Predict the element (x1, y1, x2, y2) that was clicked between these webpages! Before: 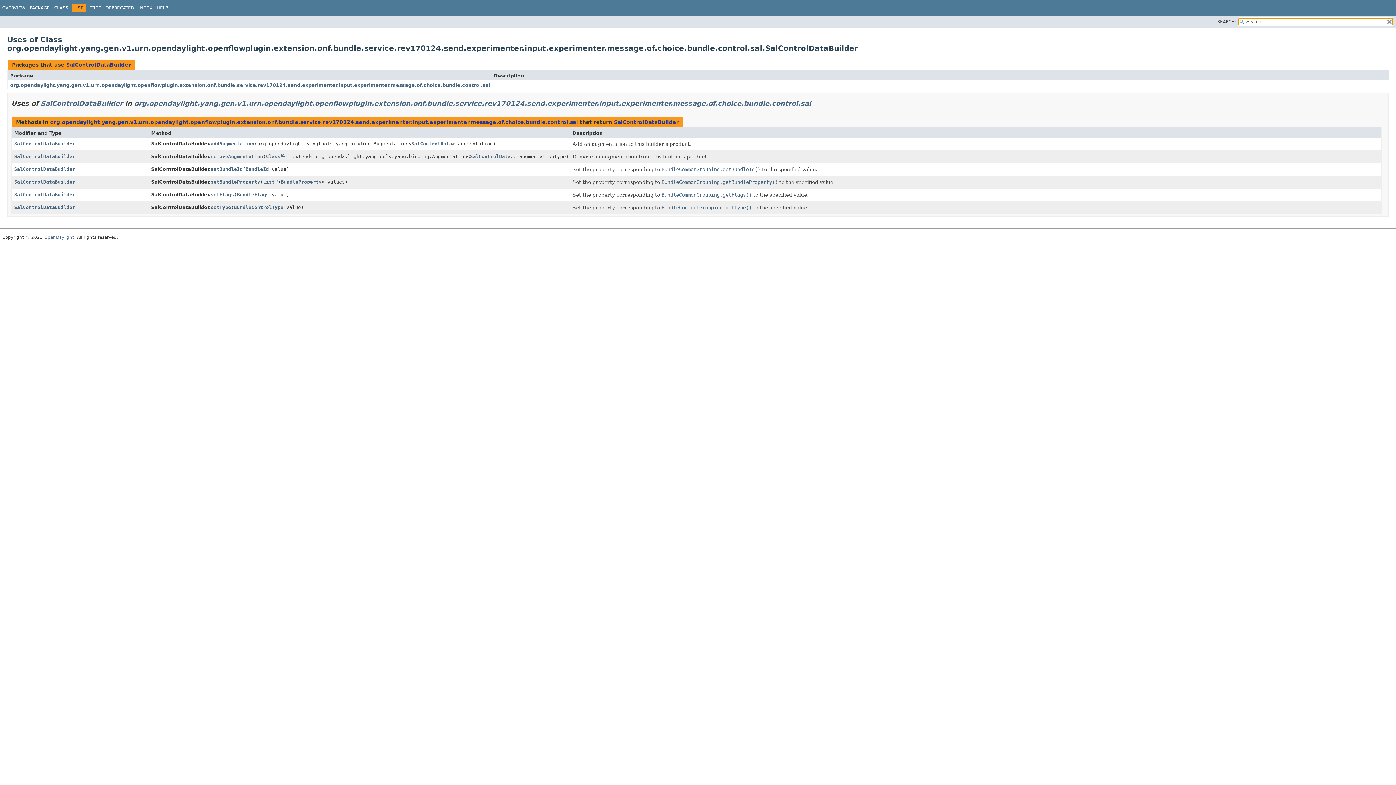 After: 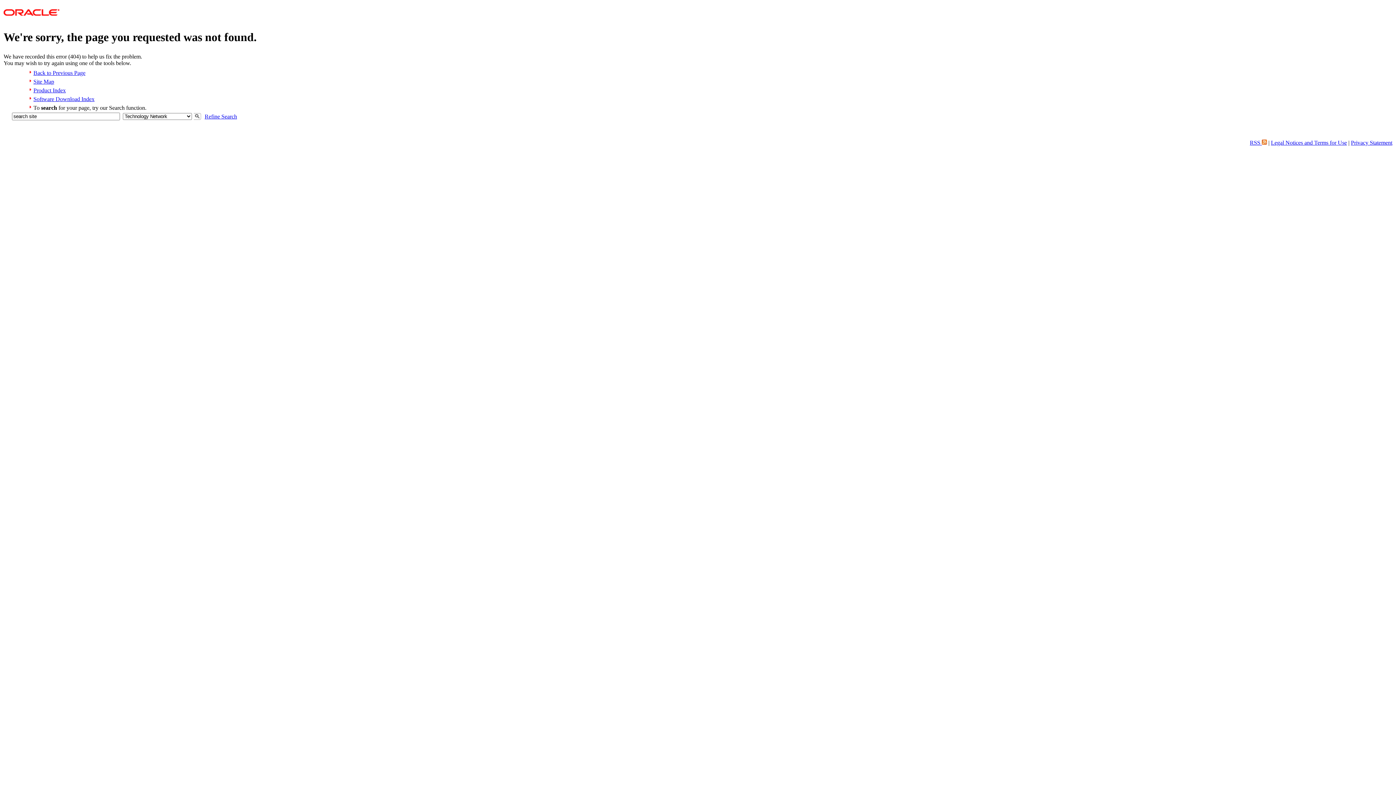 Action: bbox: (266, 153, 283, 159) label: Class